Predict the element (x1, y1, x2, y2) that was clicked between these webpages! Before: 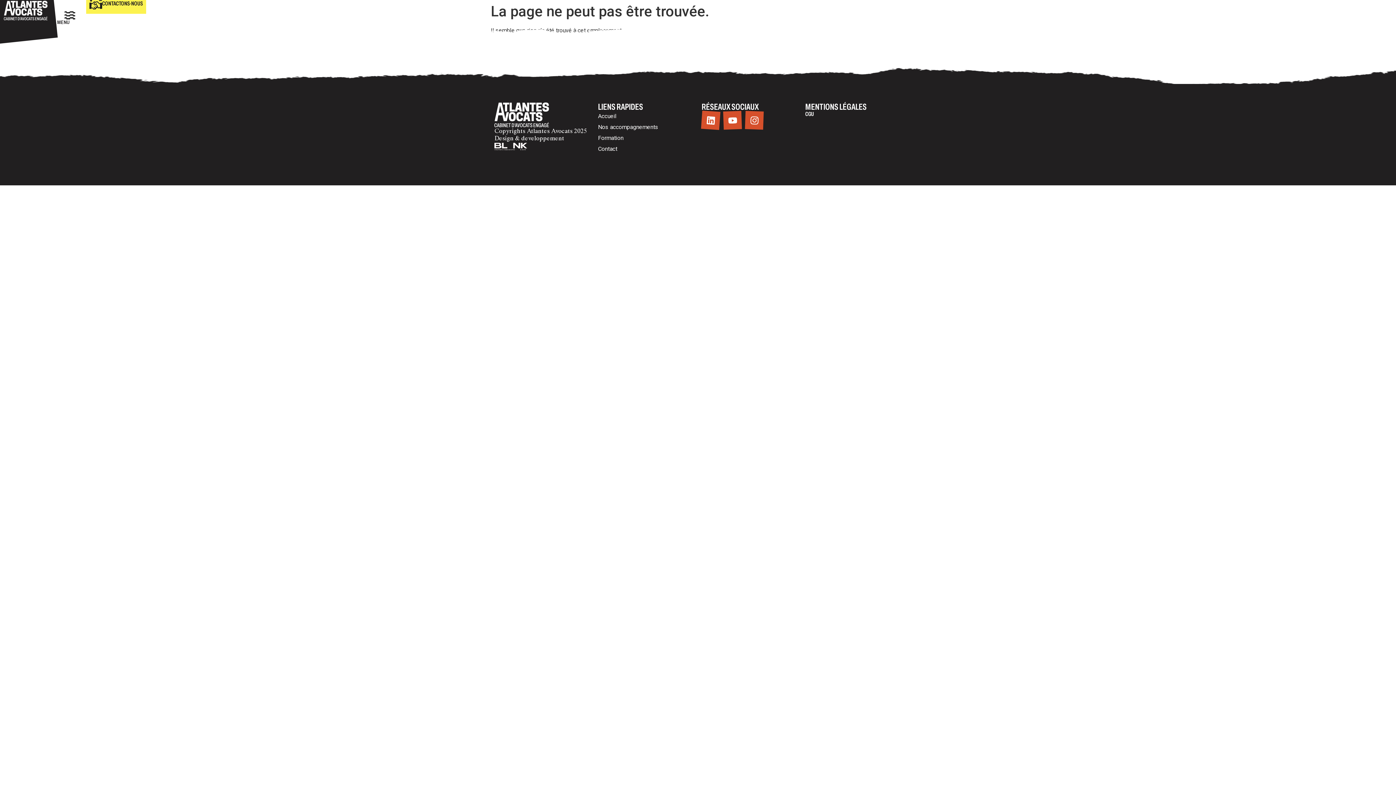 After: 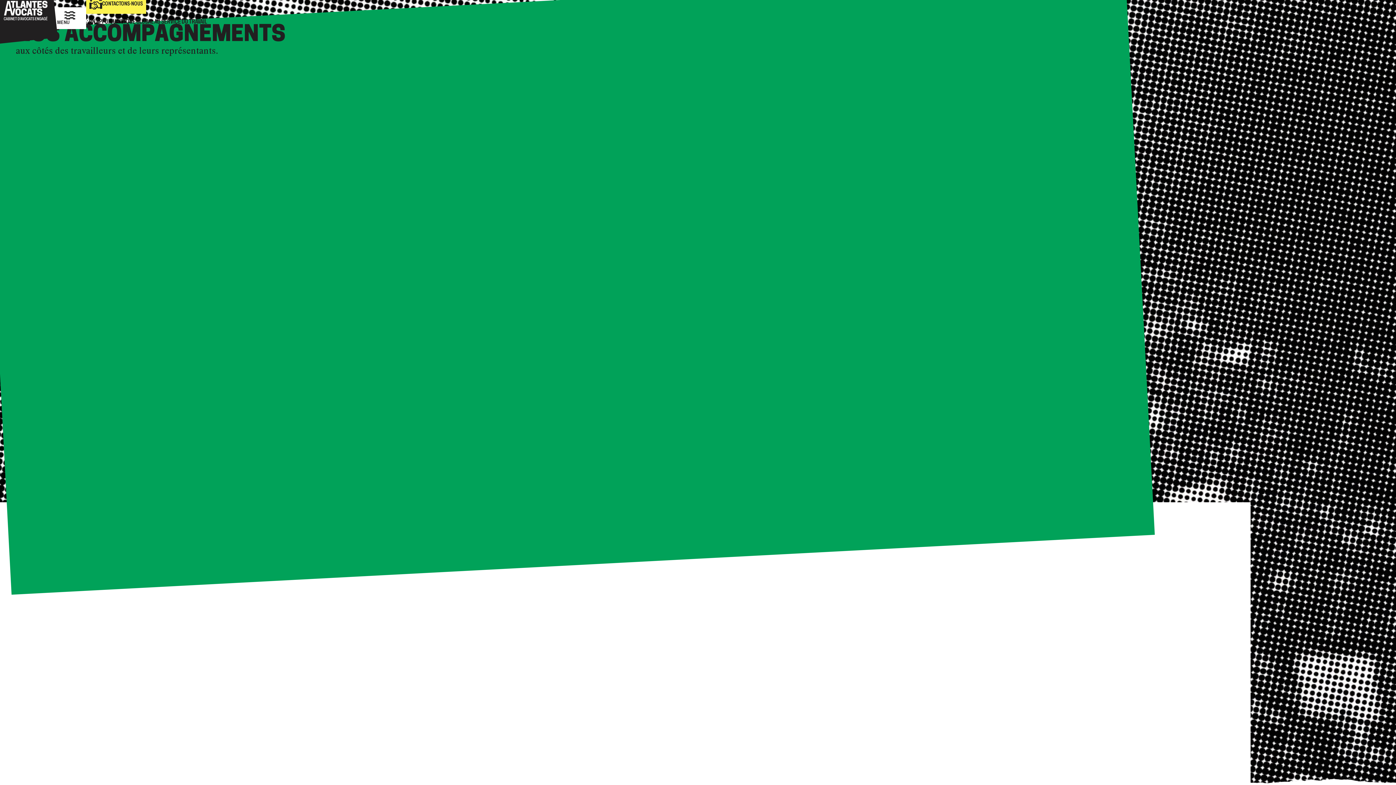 Action: bbox: (598, 122, 694, 132) label: Nos accompagnements